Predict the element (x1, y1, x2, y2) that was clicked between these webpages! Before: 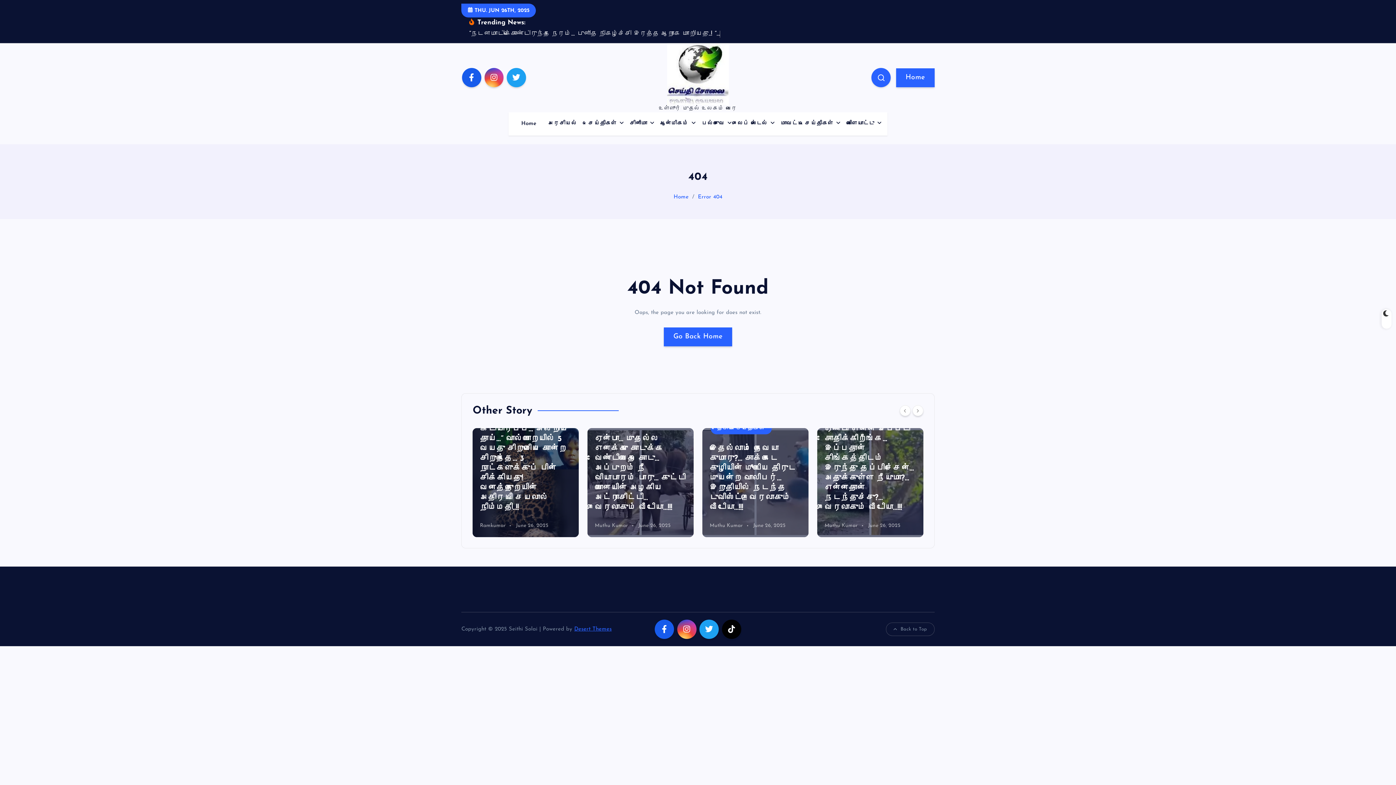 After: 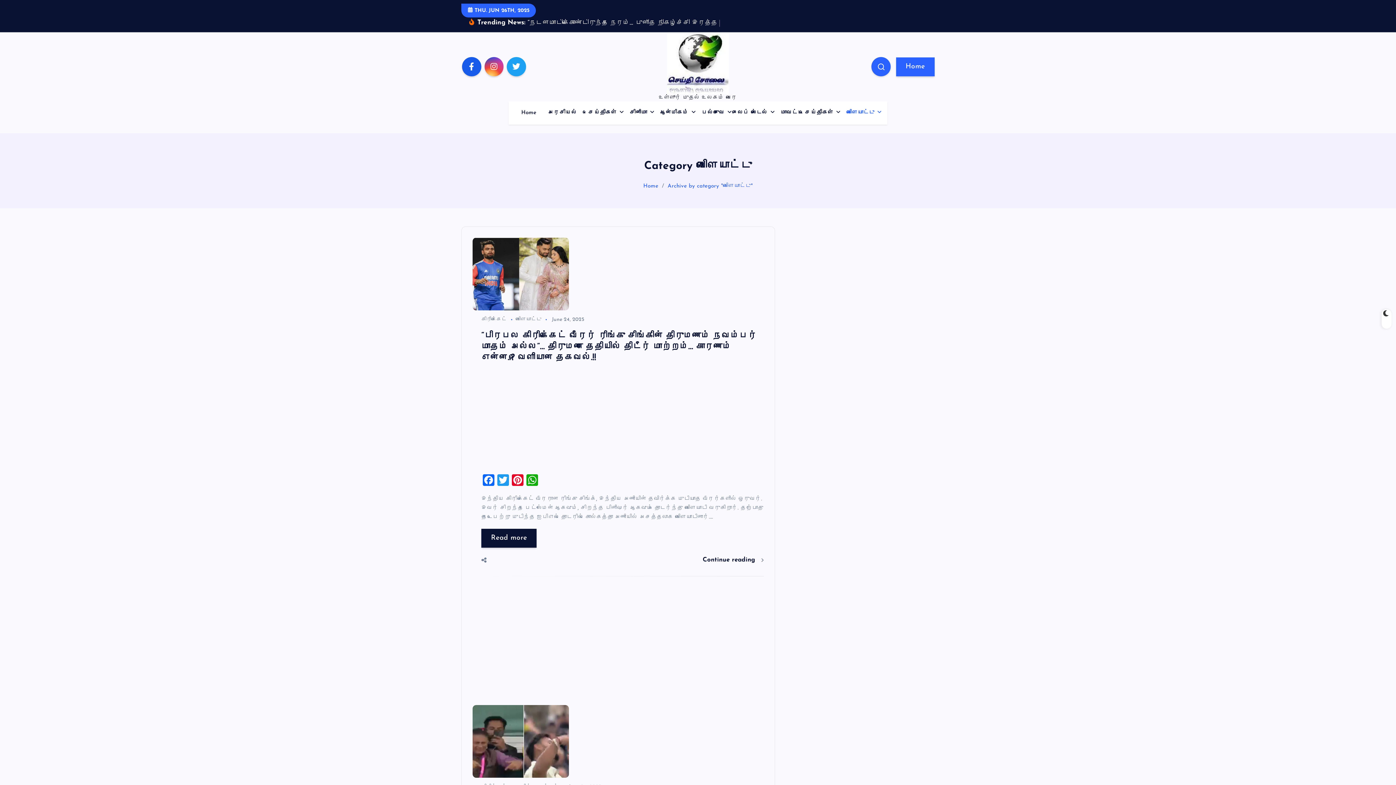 Action: bbox: (841, 90, 881, 113) label: விளையாட்டு